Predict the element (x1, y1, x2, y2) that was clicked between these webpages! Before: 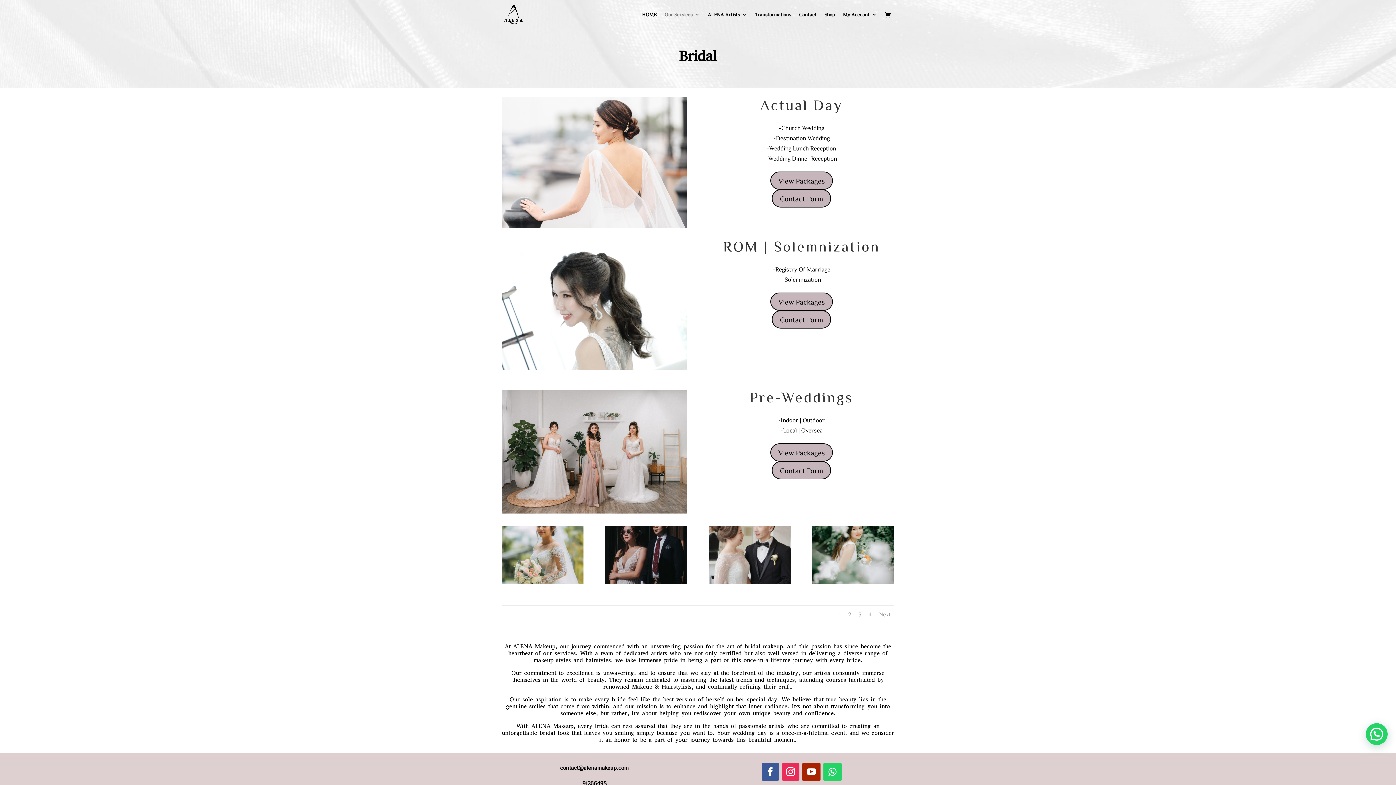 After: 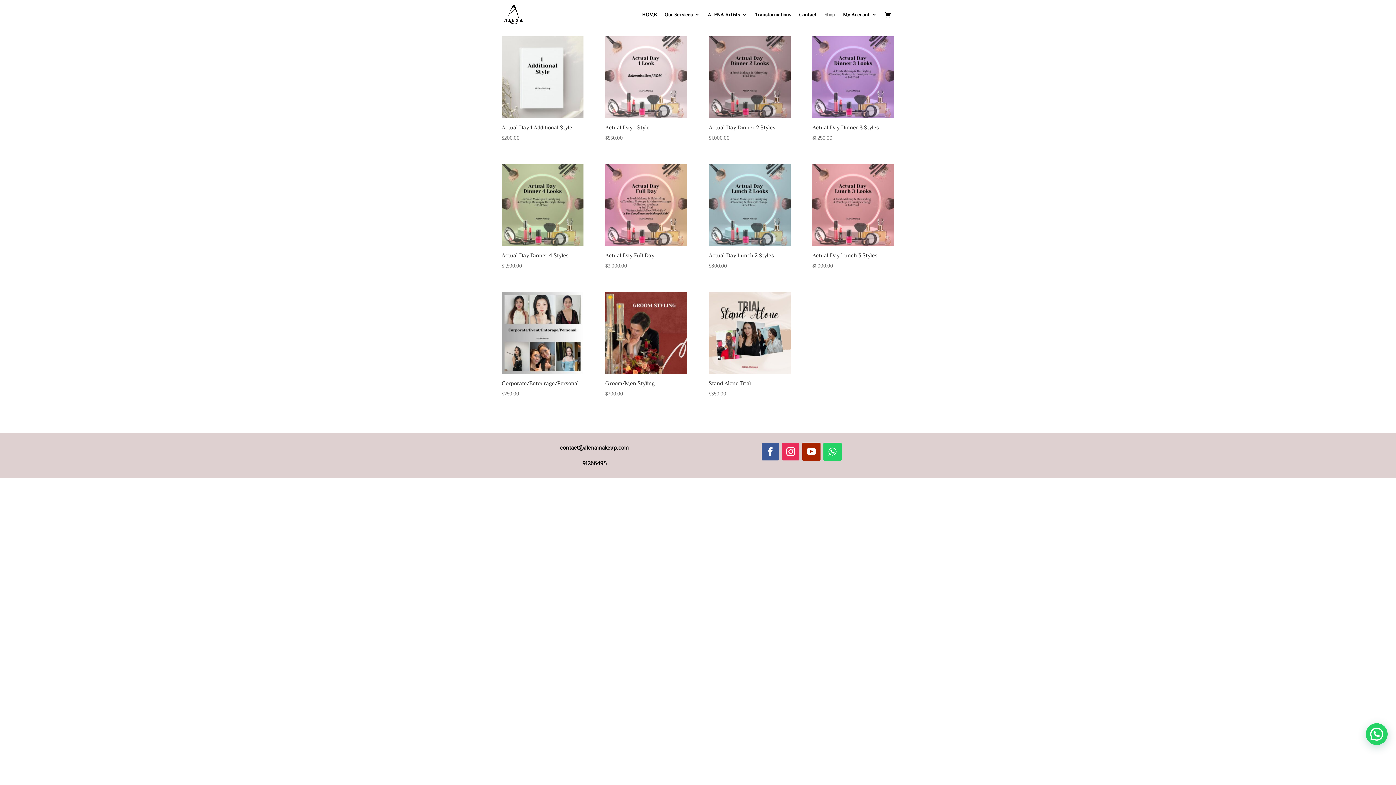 Action: label: Shop bbox: (824, 12, 835, 29)